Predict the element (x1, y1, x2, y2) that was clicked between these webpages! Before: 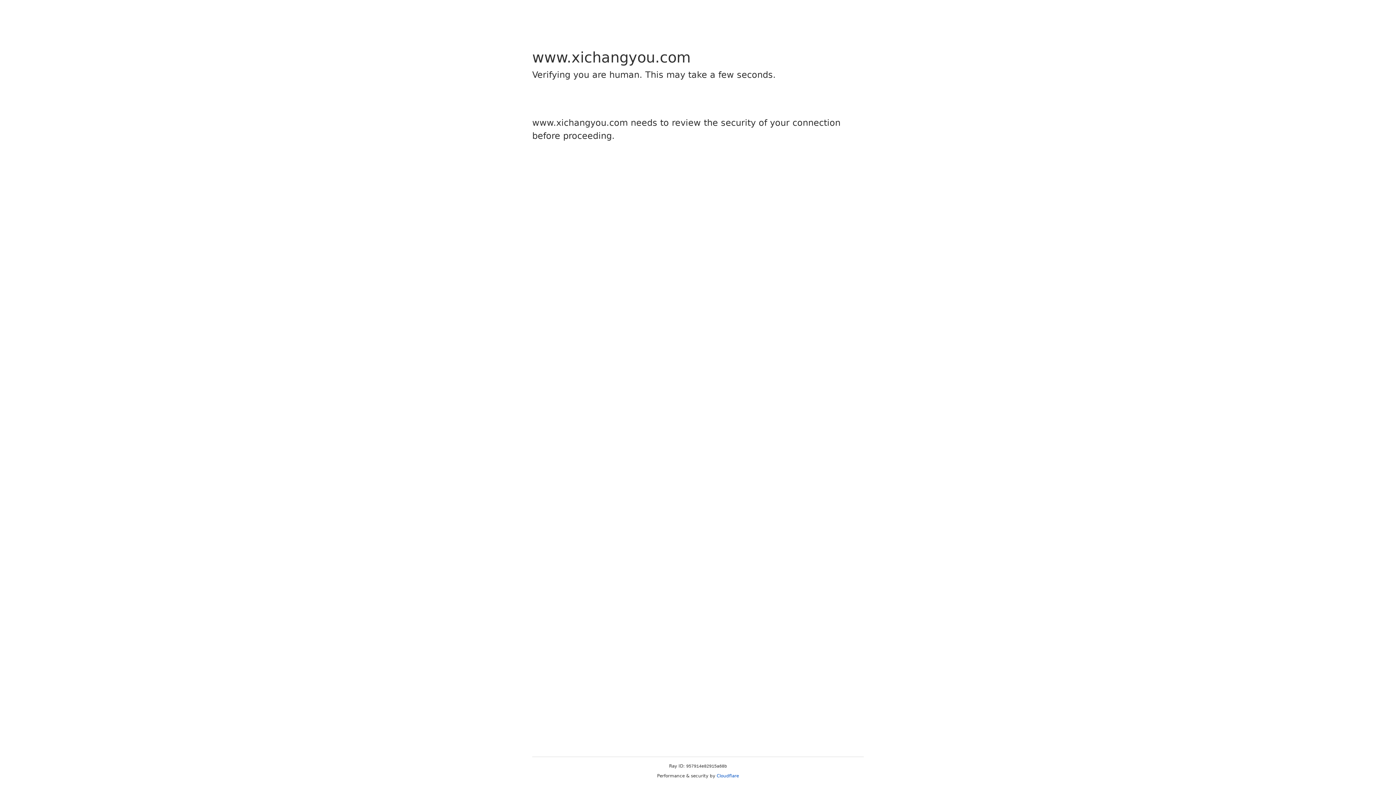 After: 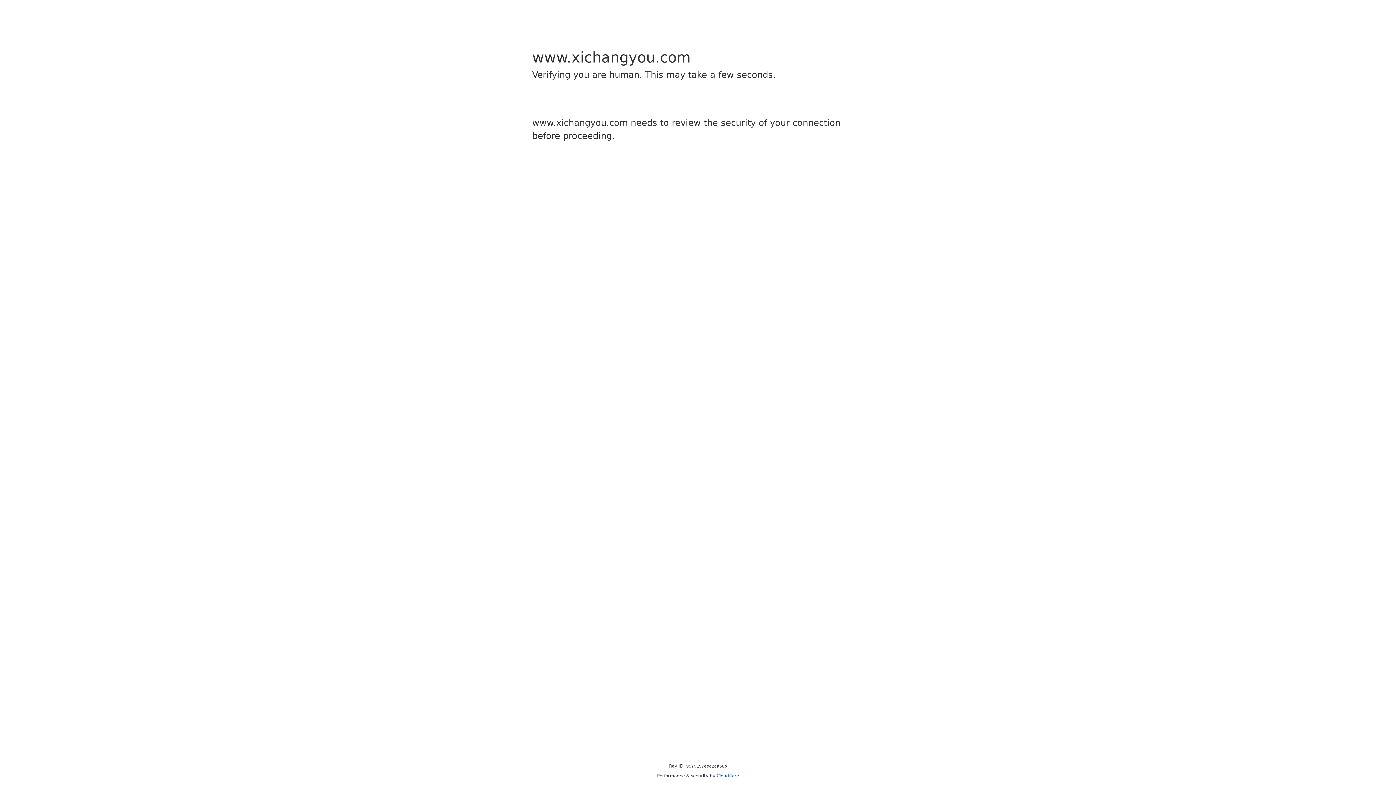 Action: bbox: (716, 773, 739, 778) label: Cloudflare